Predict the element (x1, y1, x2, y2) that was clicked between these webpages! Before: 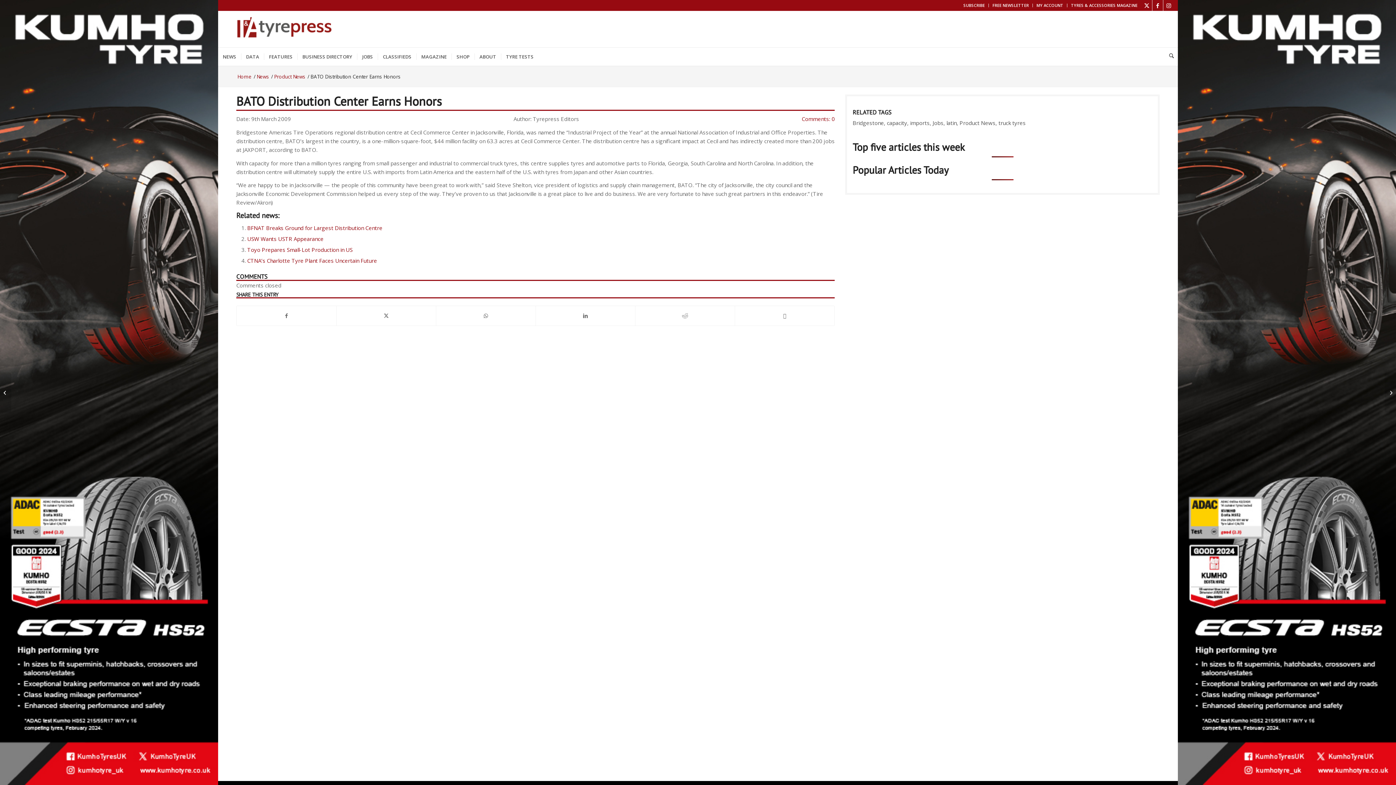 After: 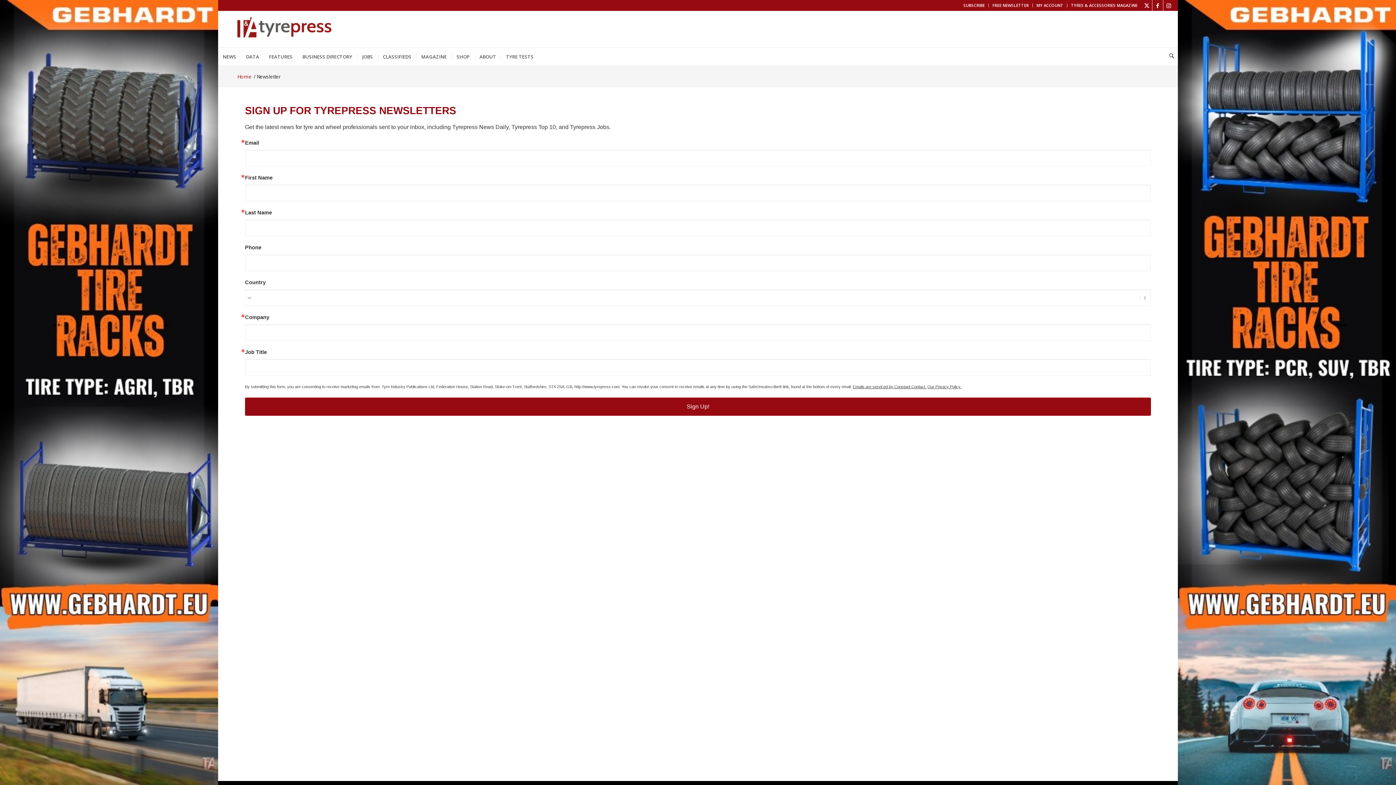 Action: label: FREE NEWSLETTER bbox: (992, 0, 1029, 10)